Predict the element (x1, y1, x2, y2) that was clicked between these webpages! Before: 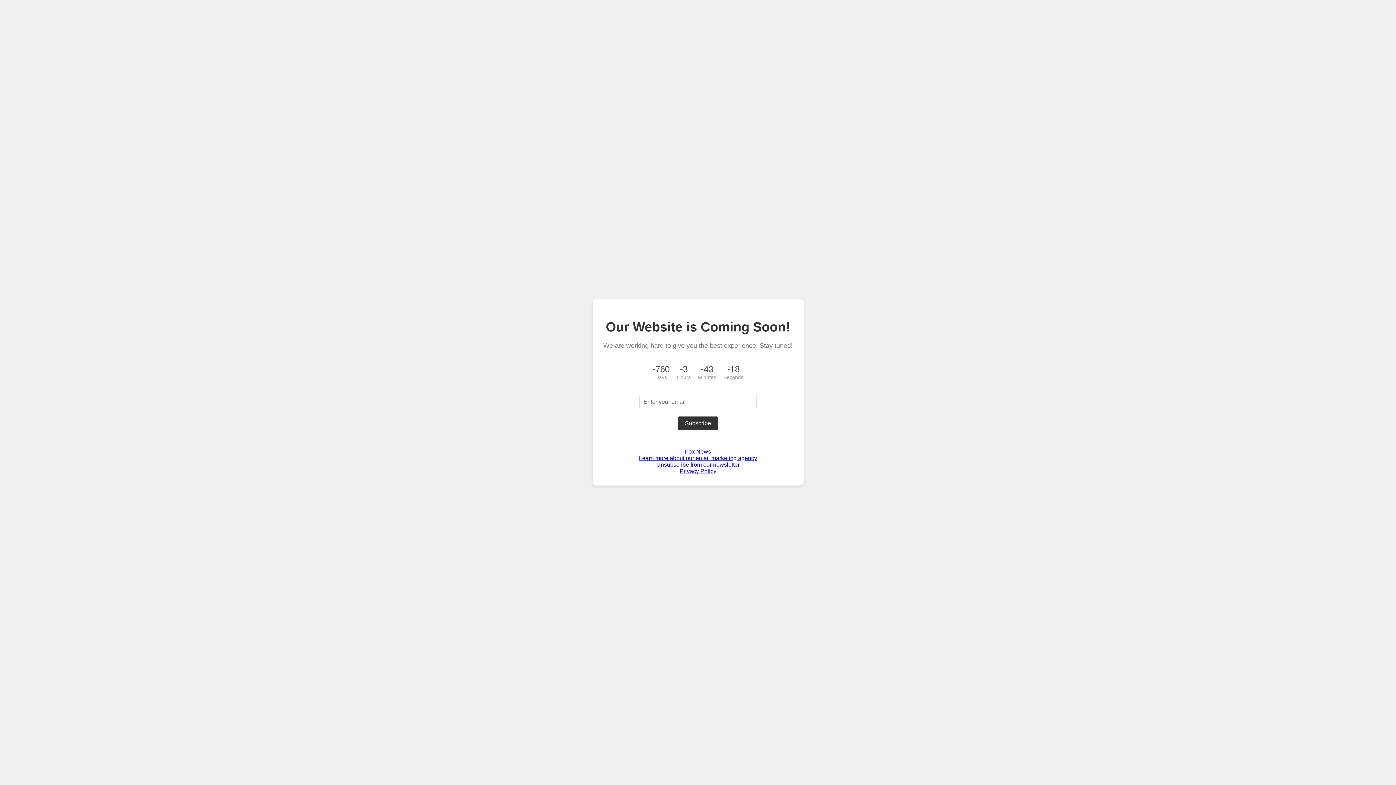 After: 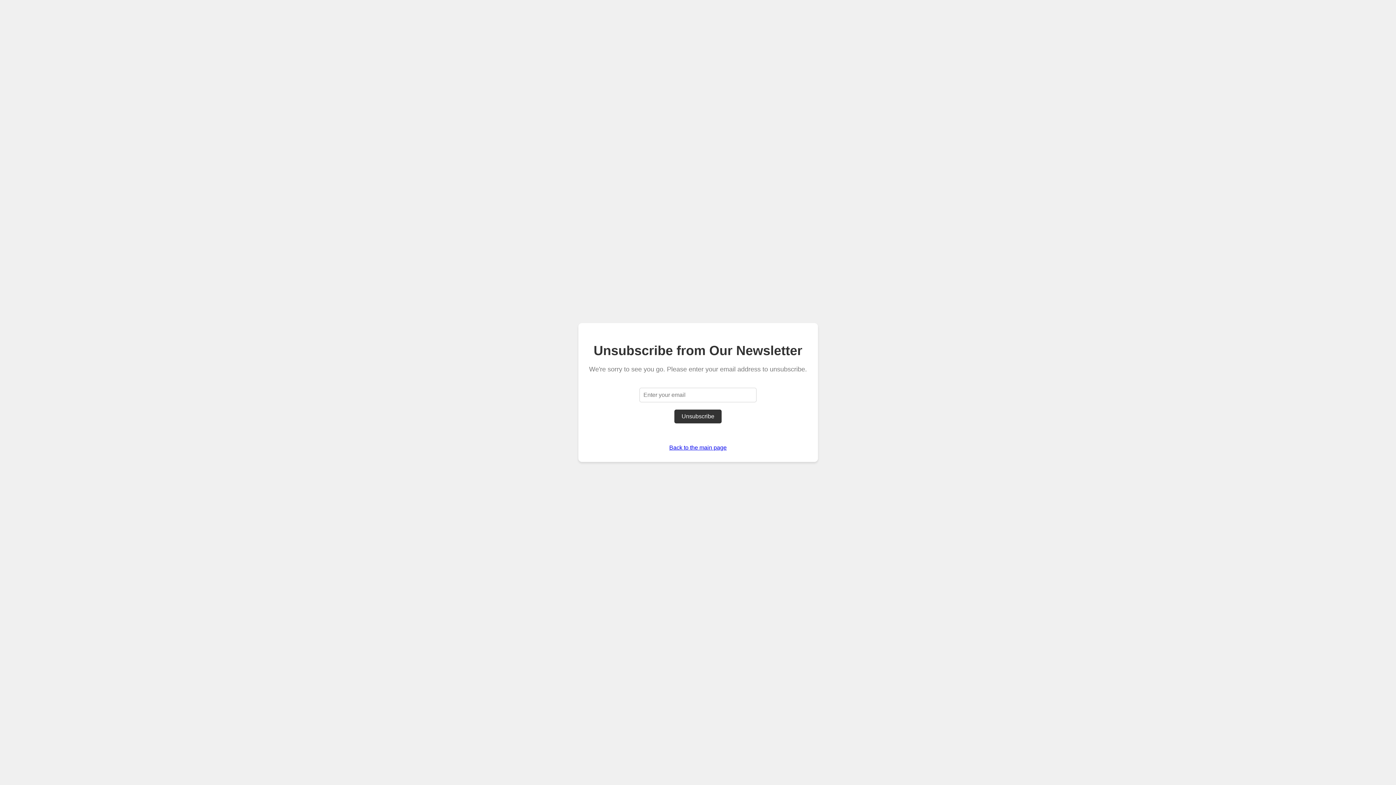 Action: bbox: (656, 461, 739, 467) label: Unsubscribe from our newsletter